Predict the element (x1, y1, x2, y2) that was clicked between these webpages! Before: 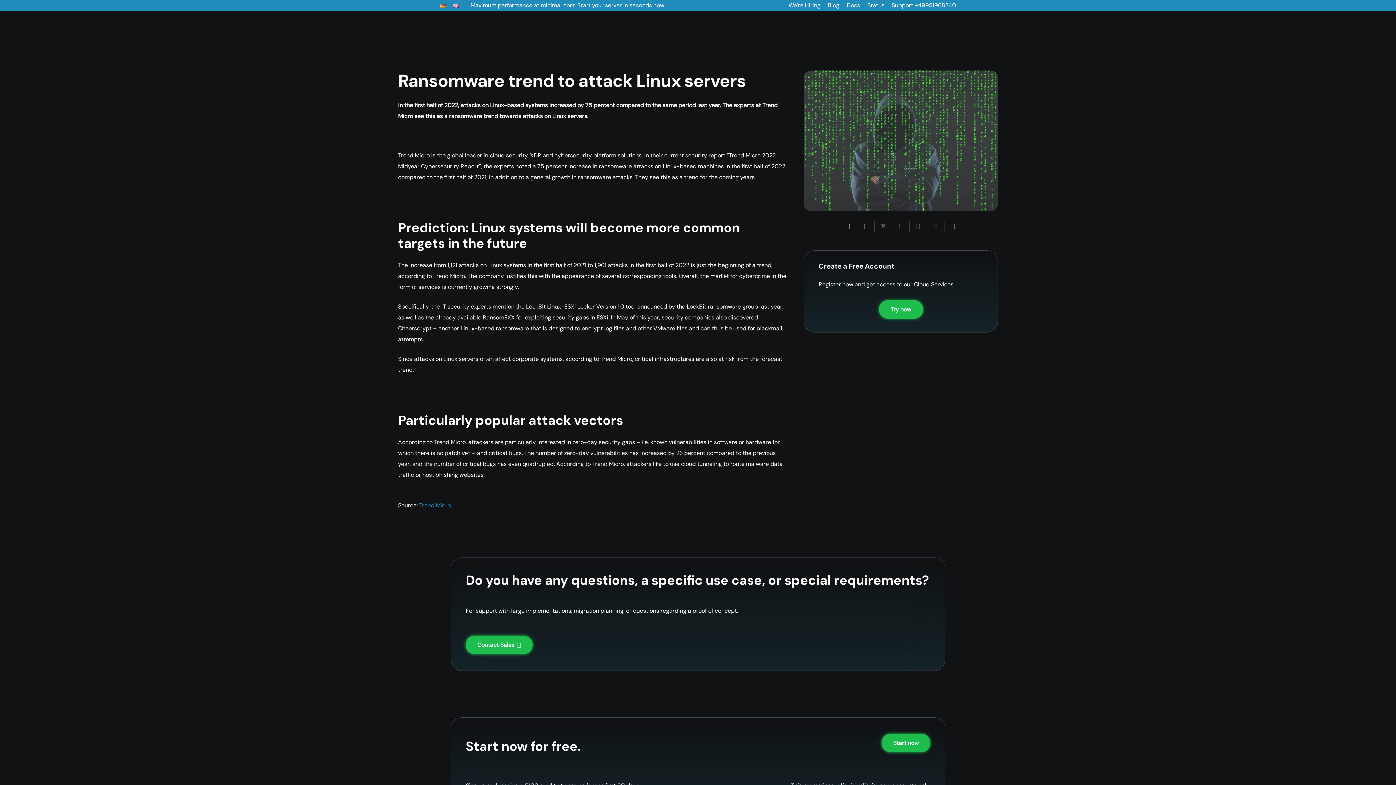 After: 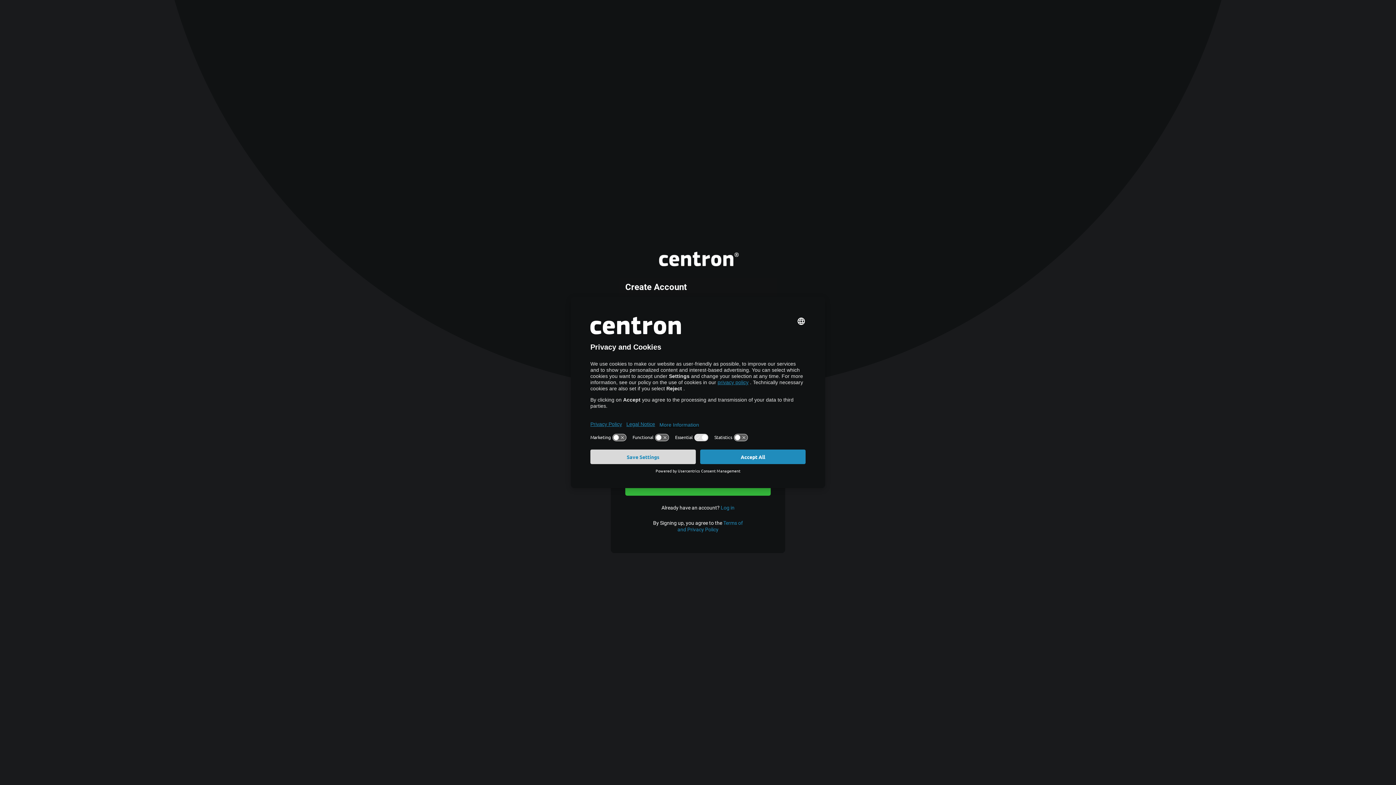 Action: label: Try now bbox: (879, 300, 923, 319)